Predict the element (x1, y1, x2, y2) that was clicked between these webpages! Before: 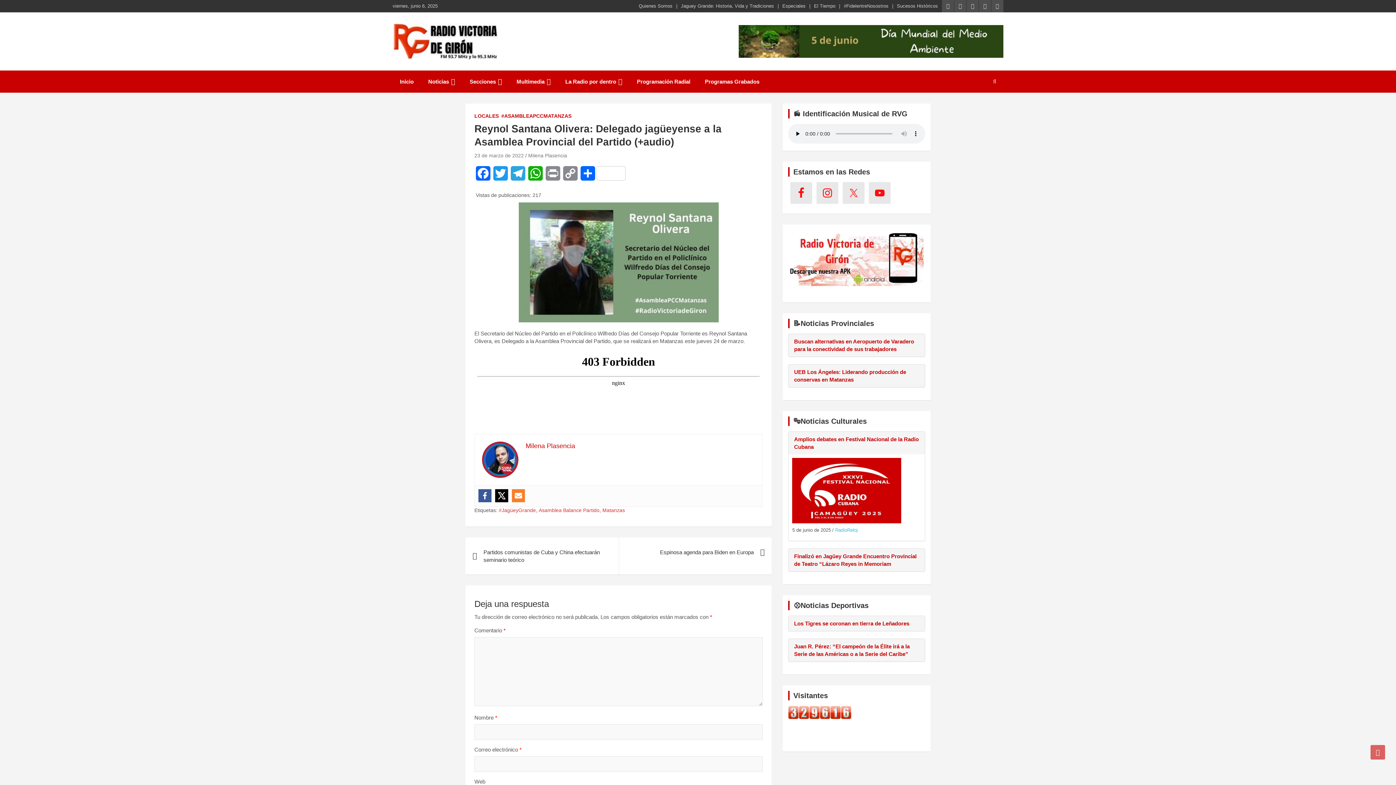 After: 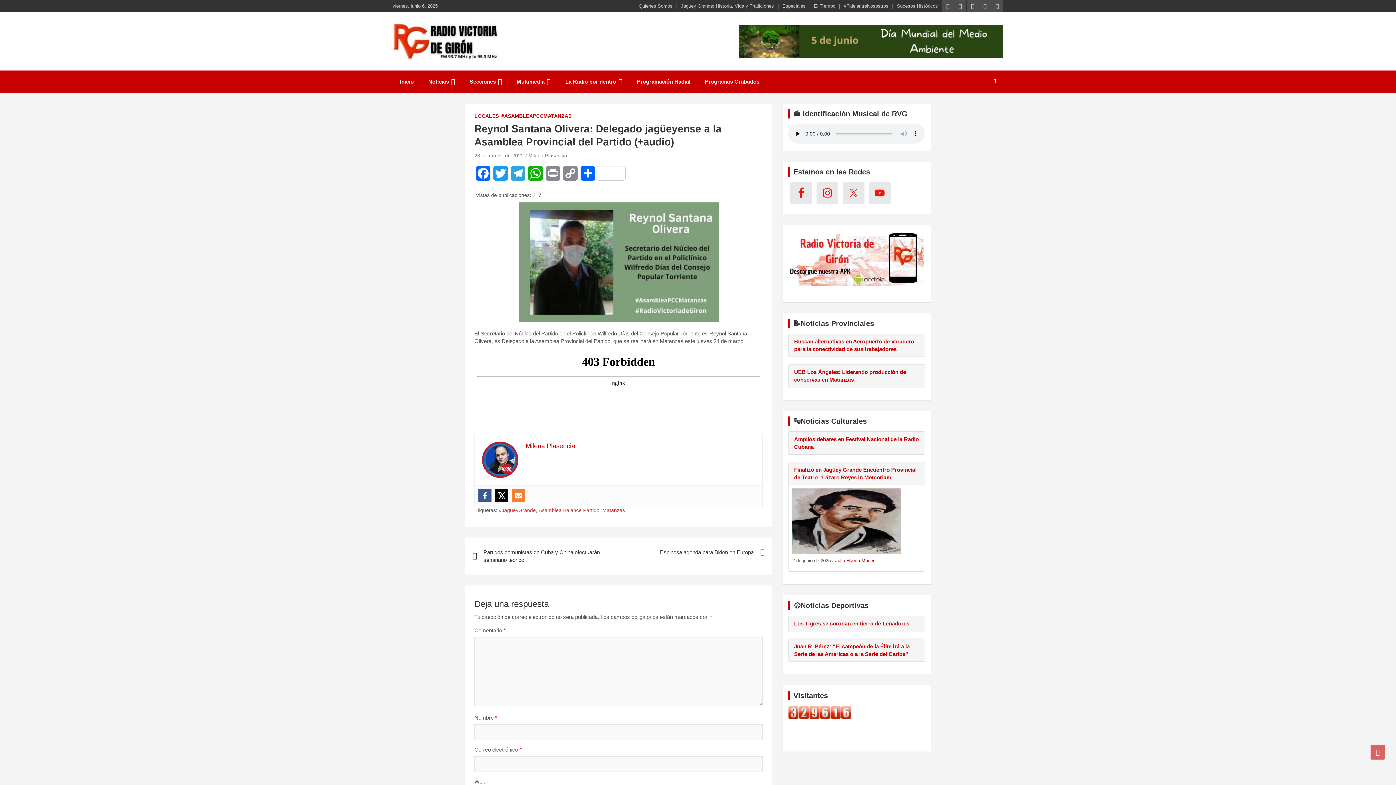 Action: label: Finalizó en Jagüey Grande Encuentro Provincial de Teatro “Lázaro Reyes in Memoriam bbox: (788, 549, 925, 571)